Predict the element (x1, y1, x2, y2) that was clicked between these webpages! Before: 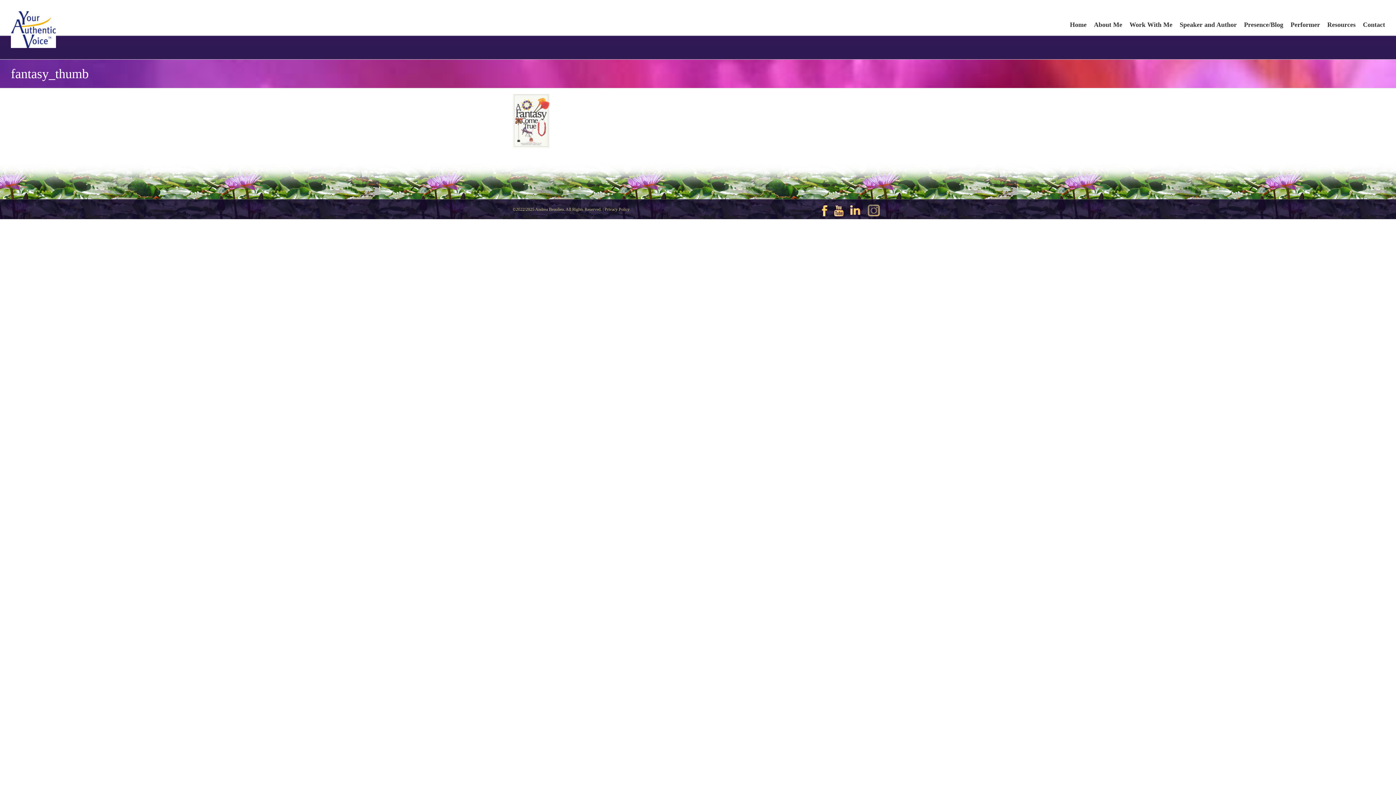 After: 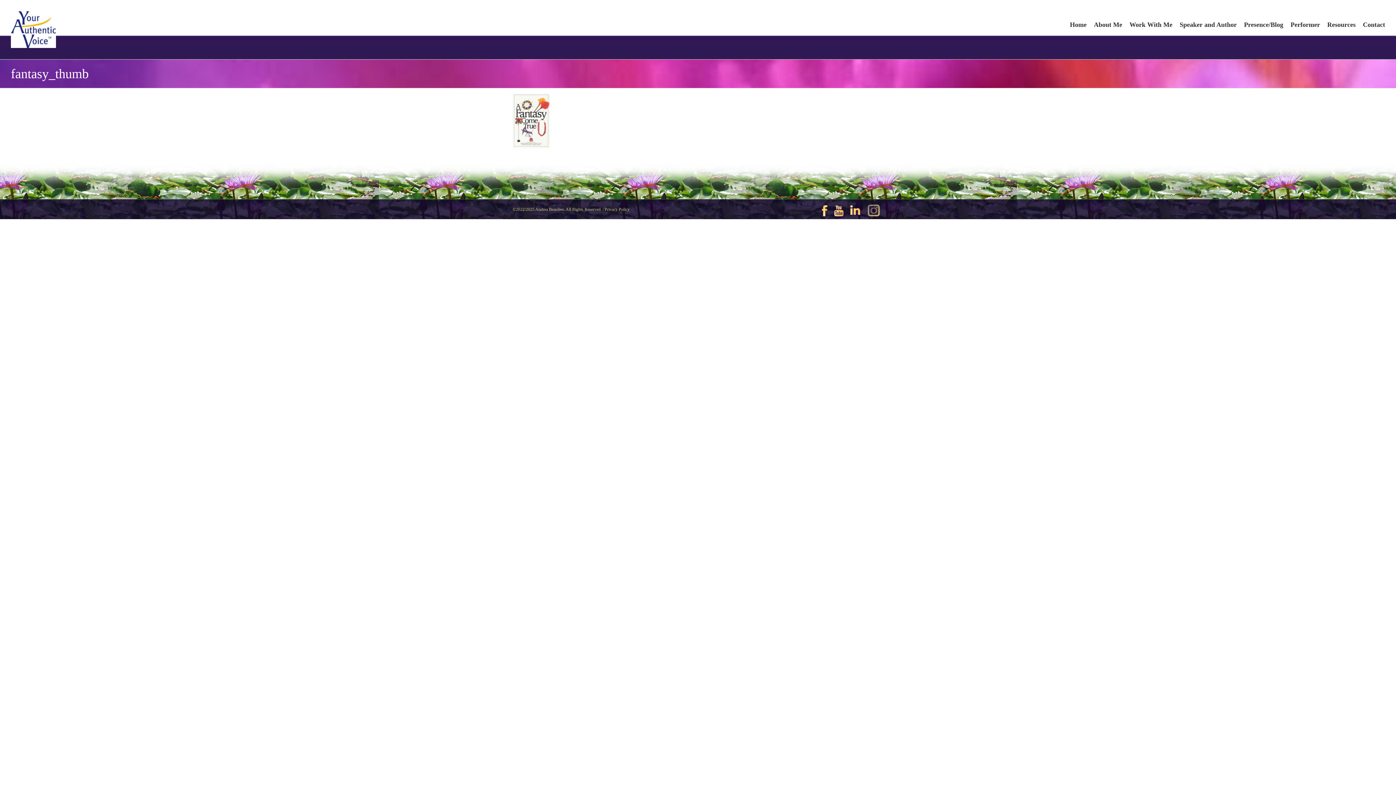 Action: bbox: (864, 206, 883, 212)